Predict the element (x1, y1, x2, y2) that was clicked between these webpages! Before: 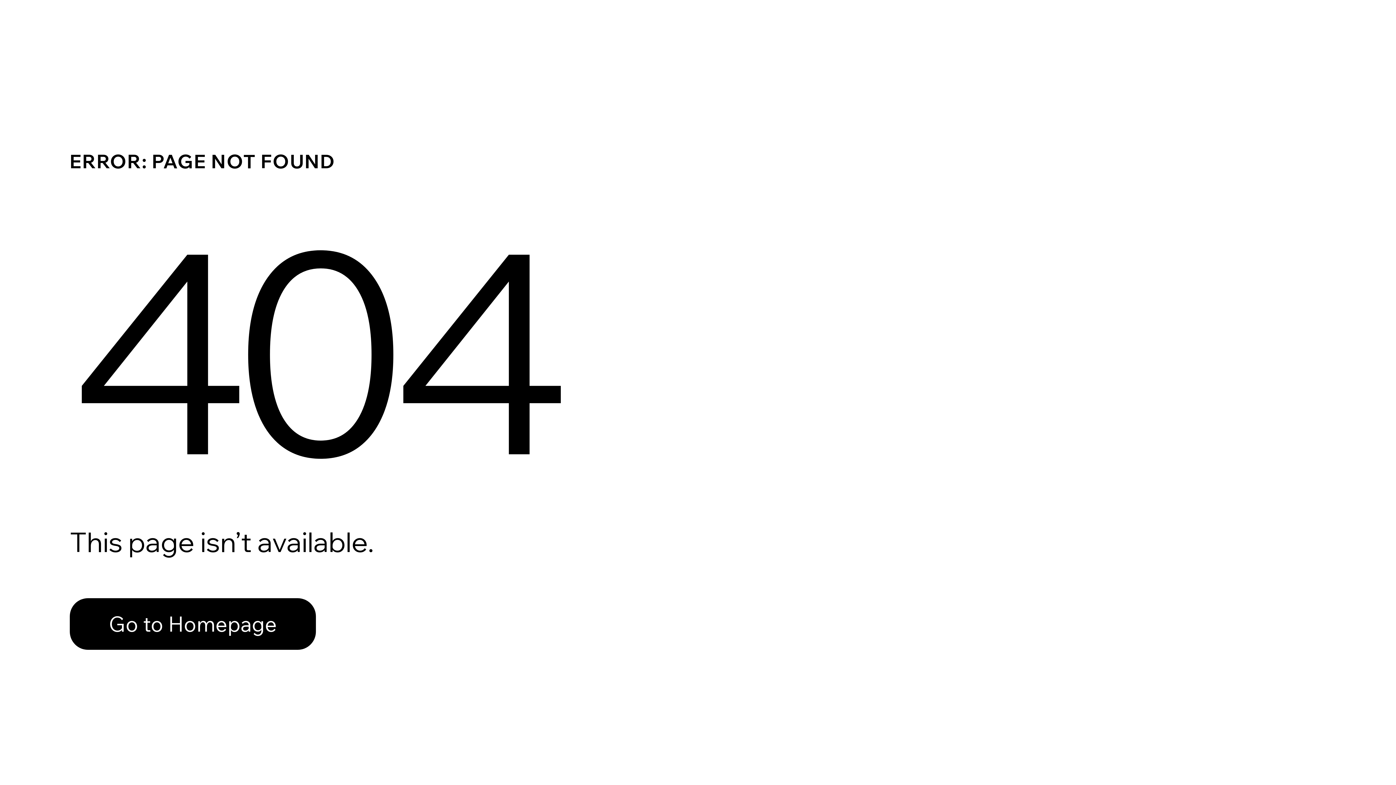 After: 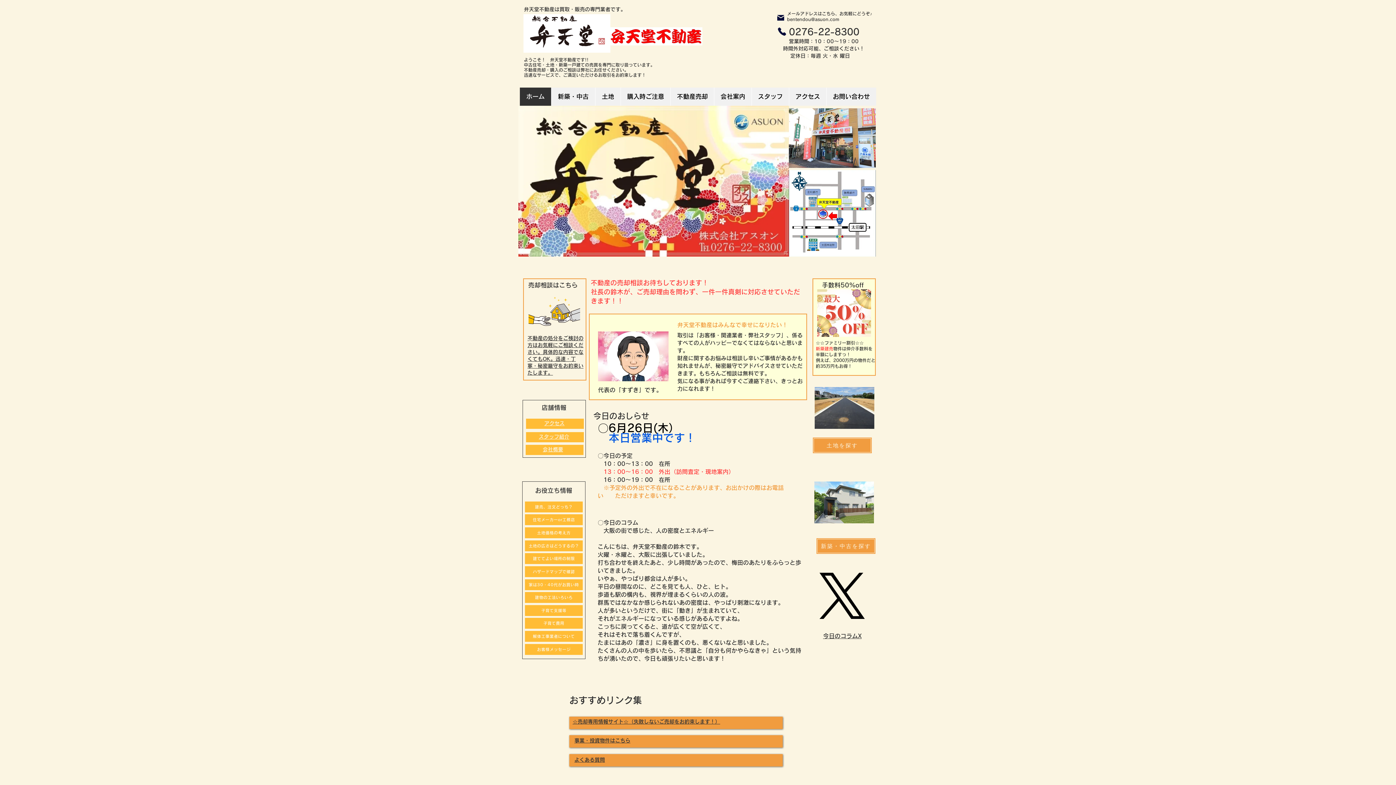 Action: label: Go to Homepage bbox: (69, 598, 316, 650)